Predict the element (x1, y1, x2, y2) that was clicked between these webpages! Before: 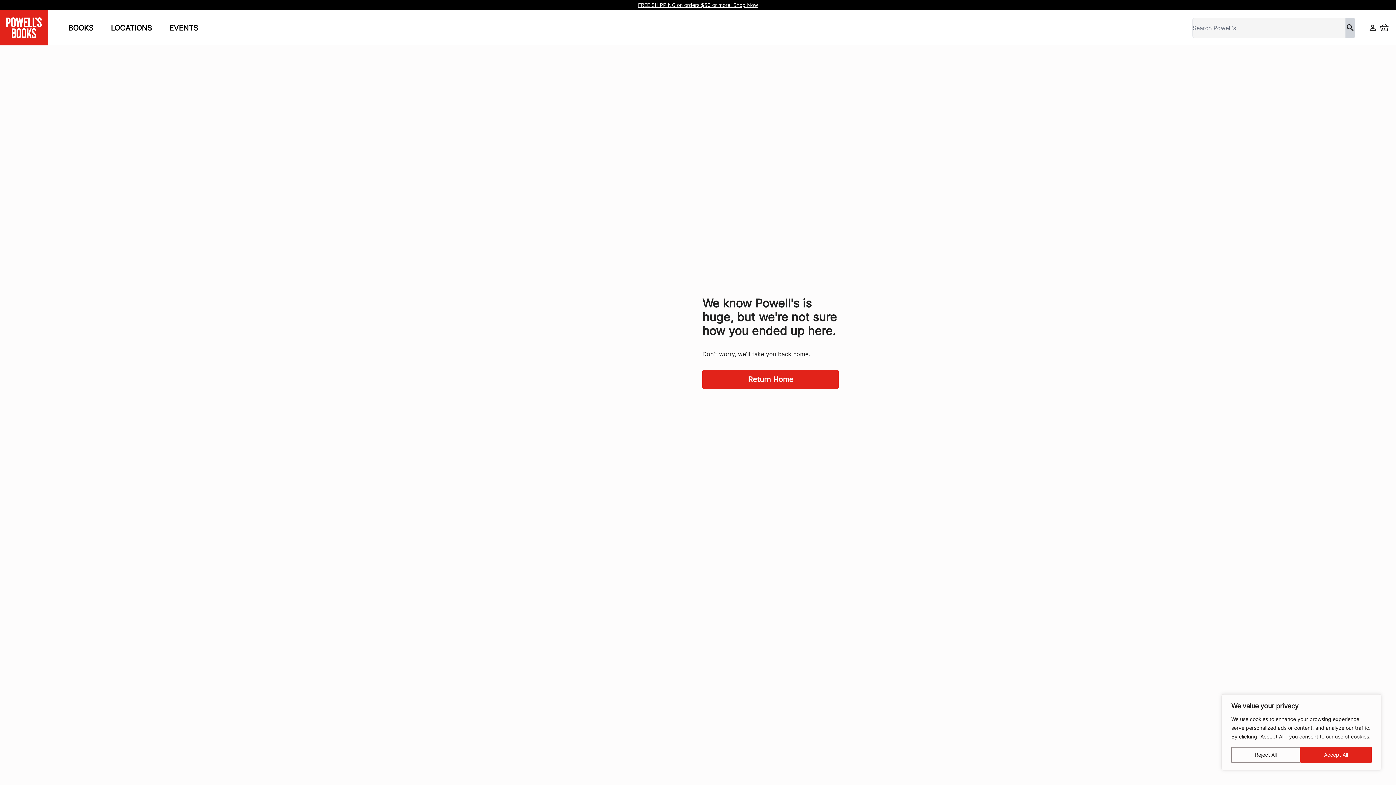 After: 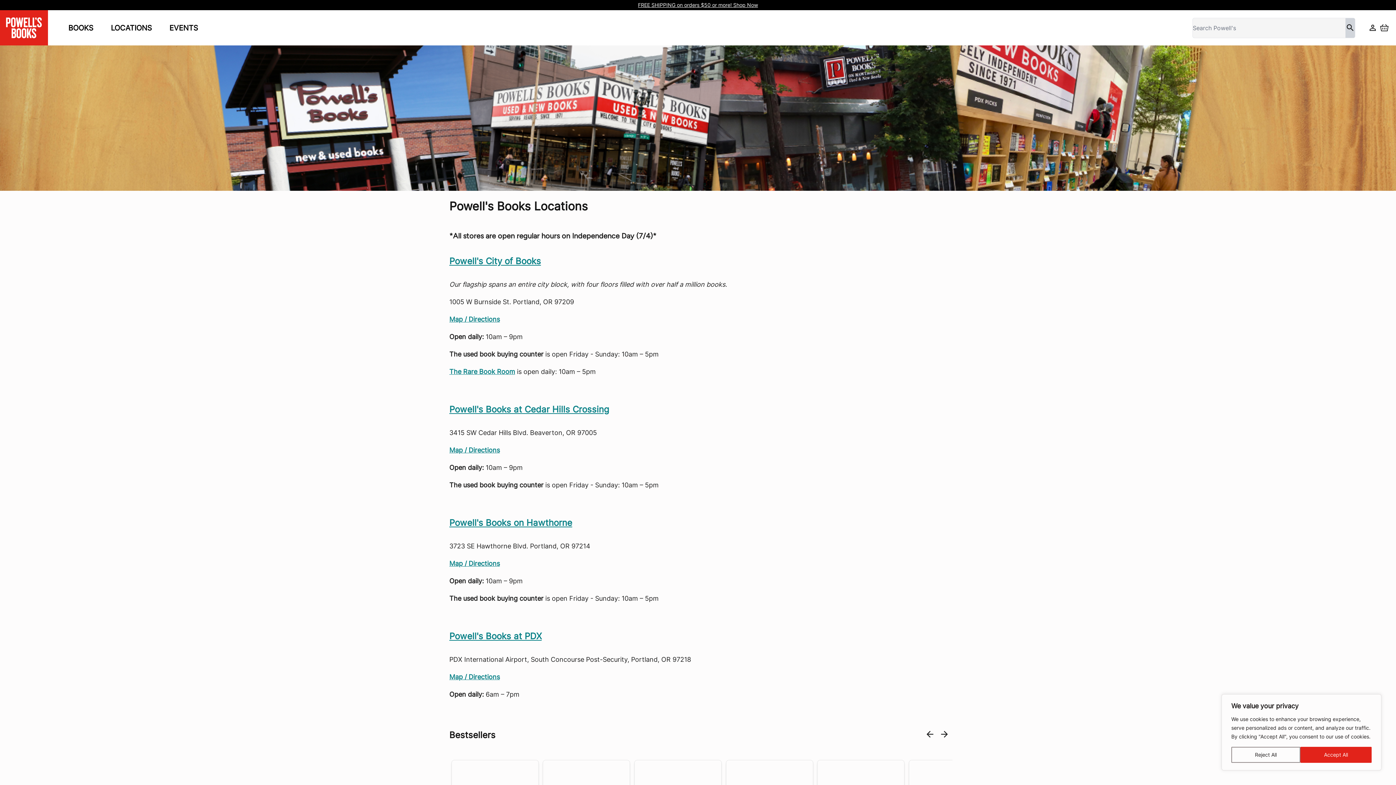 Action: label: LOCATIONS bbox: (102, 14, 160, 40)